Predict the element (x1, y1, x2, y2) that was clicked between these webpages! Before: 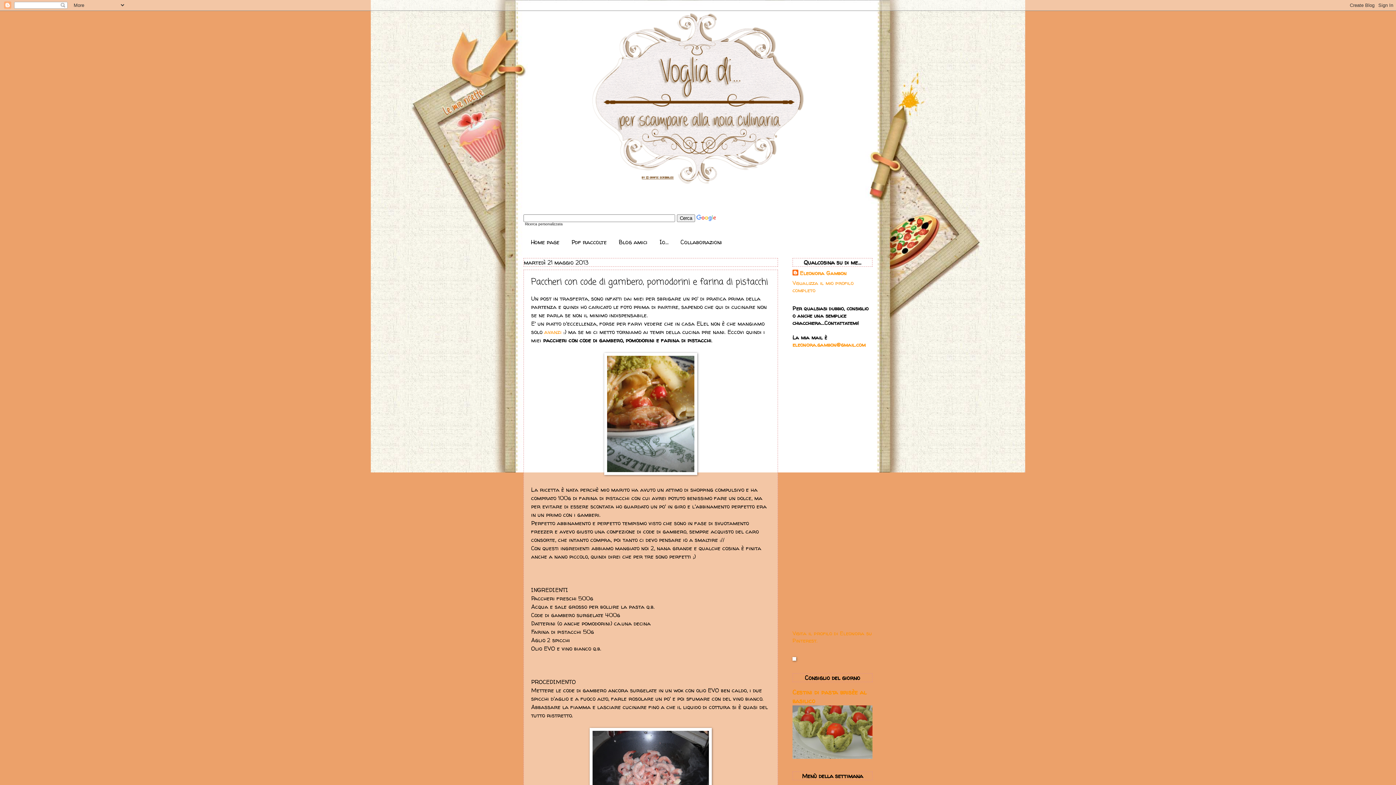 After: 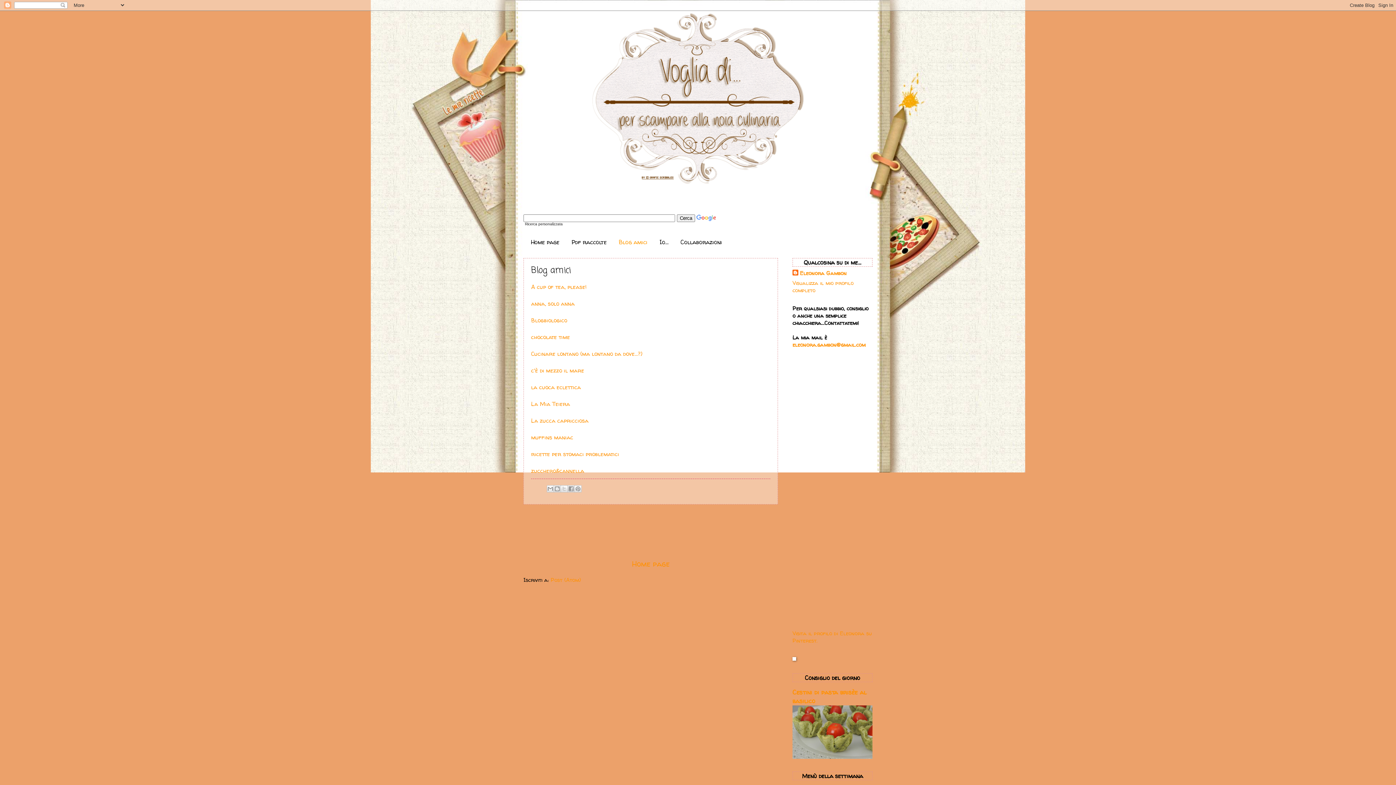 Action: label: Blog amici bbox: (613, 236, 653, 247)